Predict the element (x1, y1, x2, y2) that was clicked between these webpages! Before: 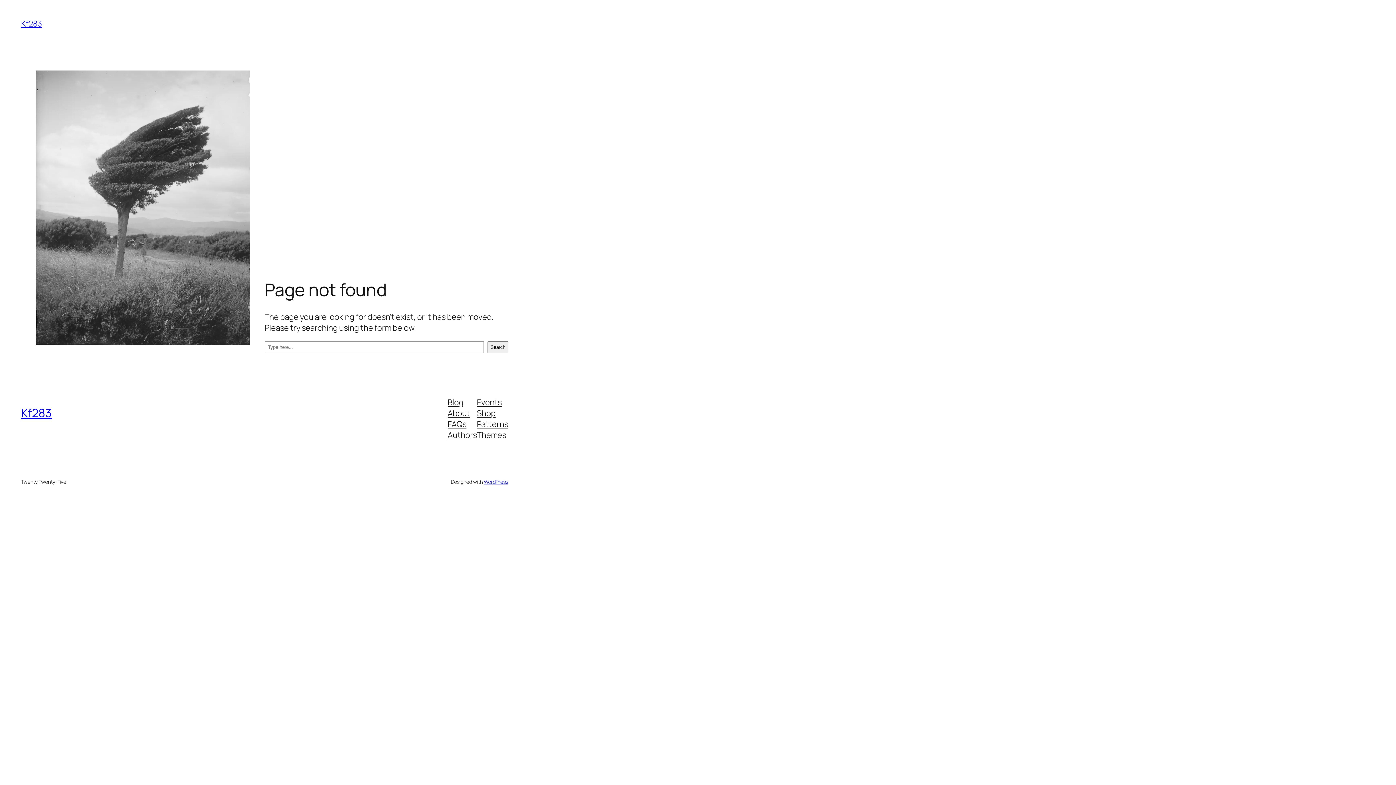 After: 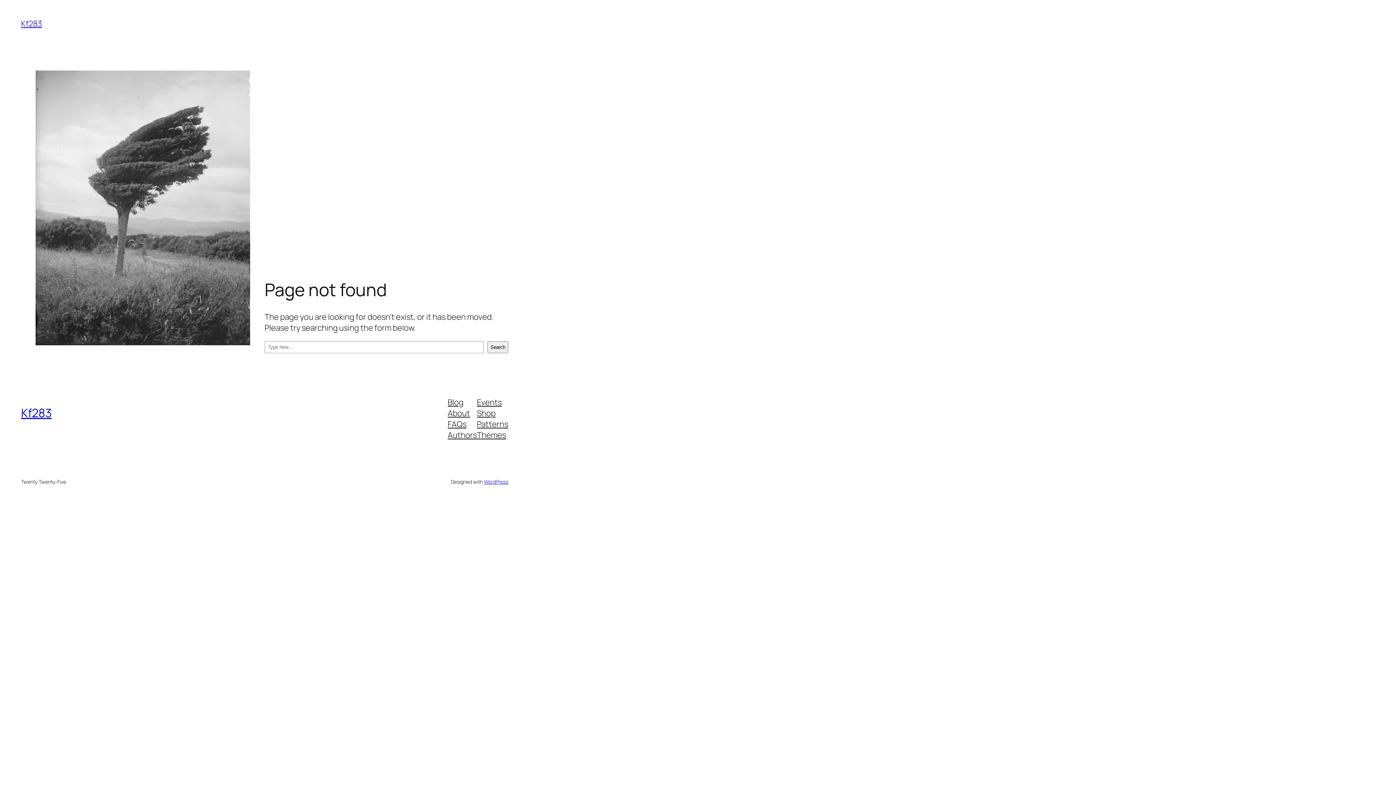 Action: bbox: (447, 418, 466, 429) label: FAQs